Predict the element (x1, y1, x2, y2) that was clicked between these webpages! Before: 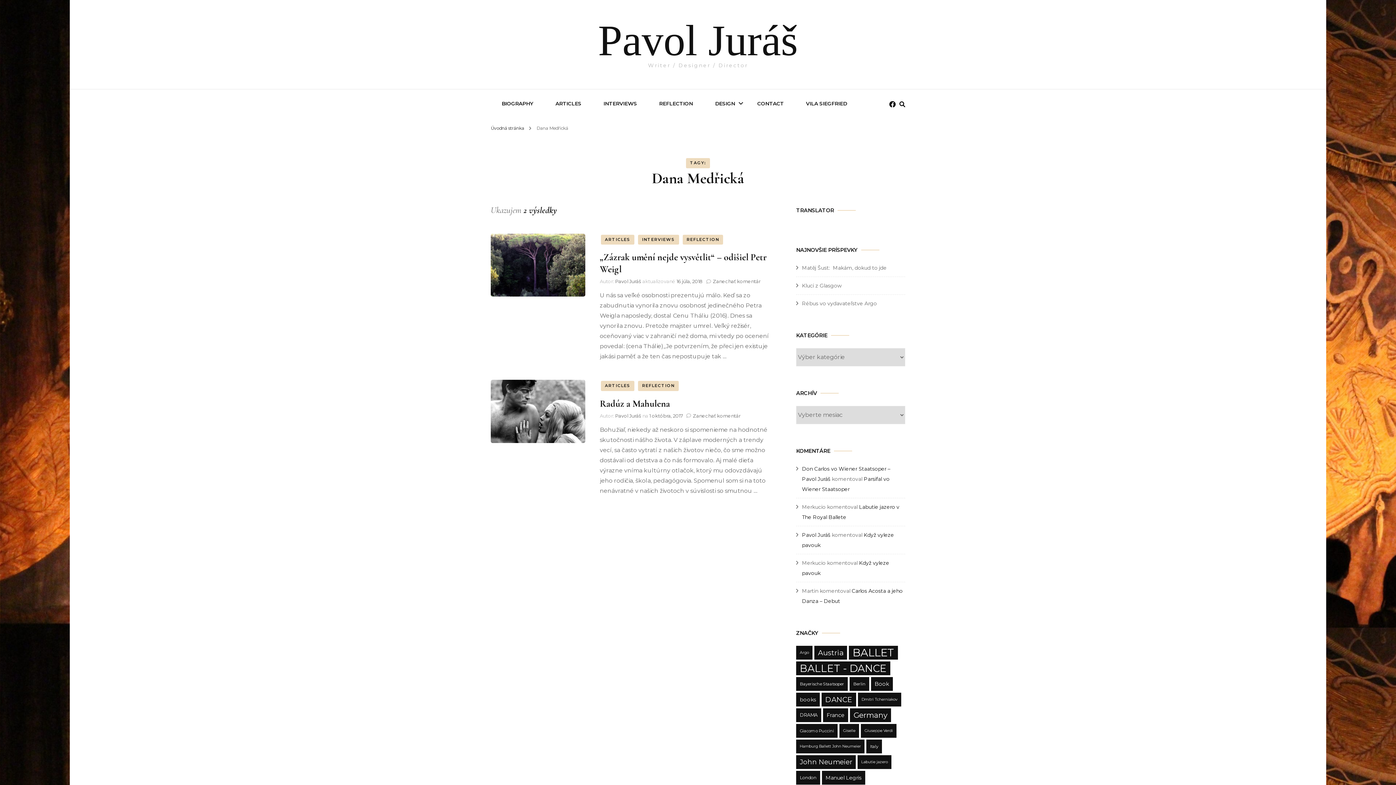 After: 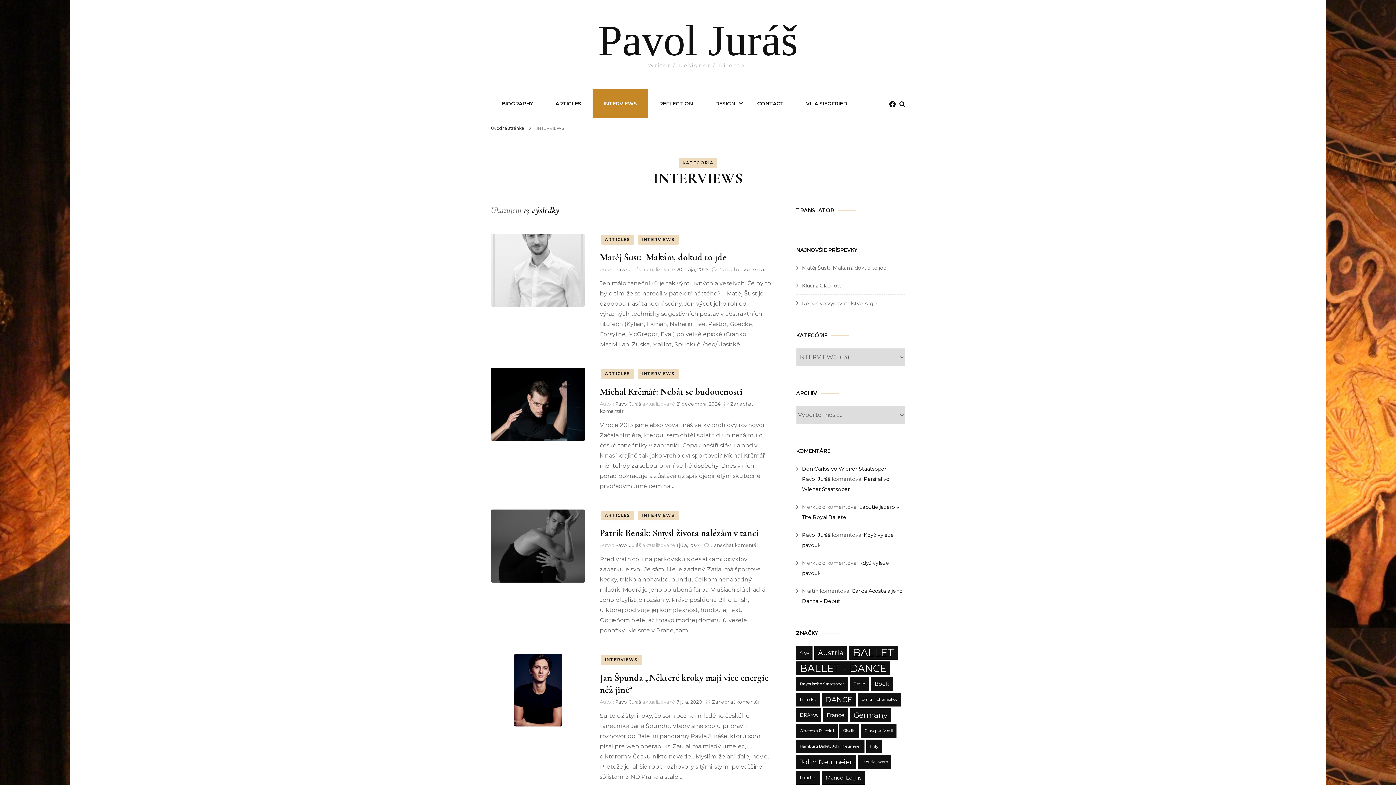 Action: bbox: (592, 89, 648, 117) label: INTERVIEWS